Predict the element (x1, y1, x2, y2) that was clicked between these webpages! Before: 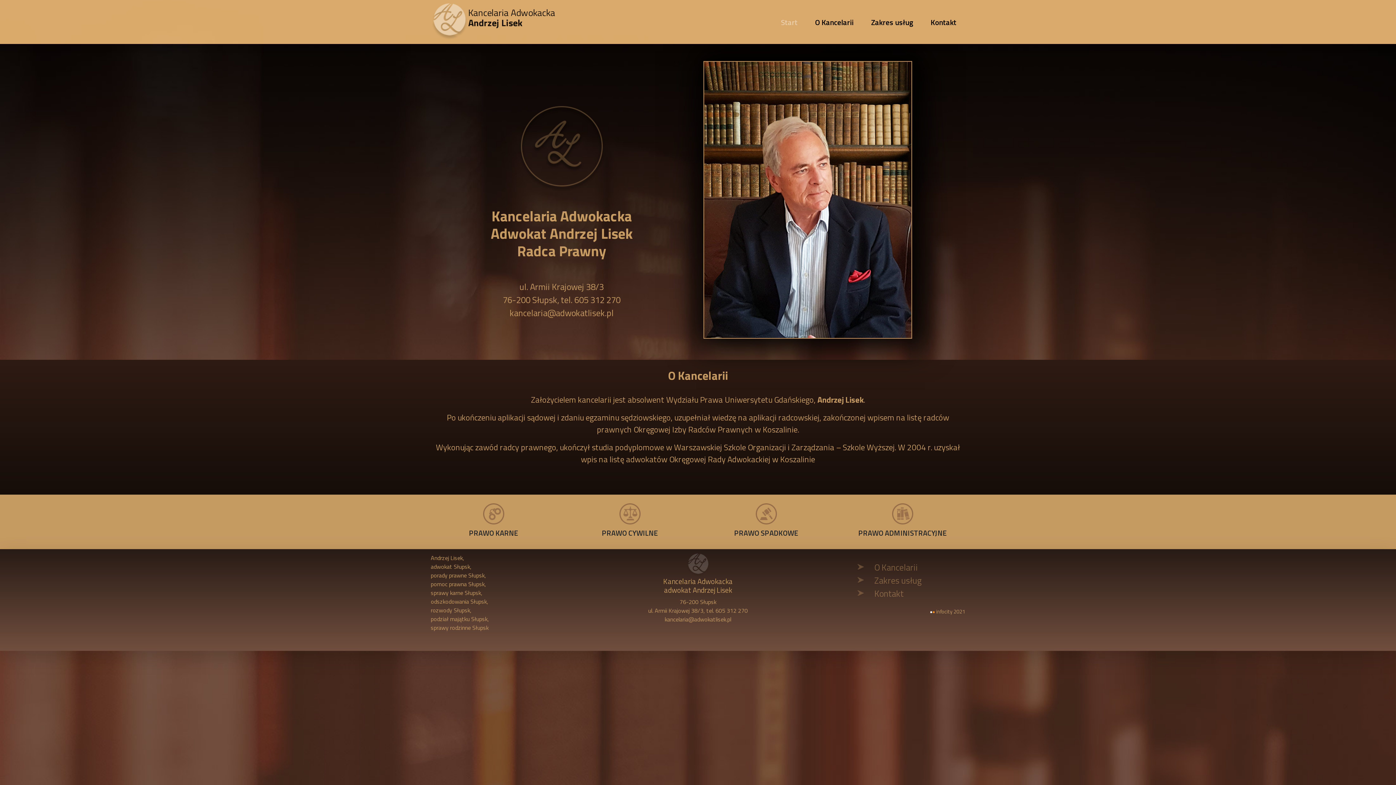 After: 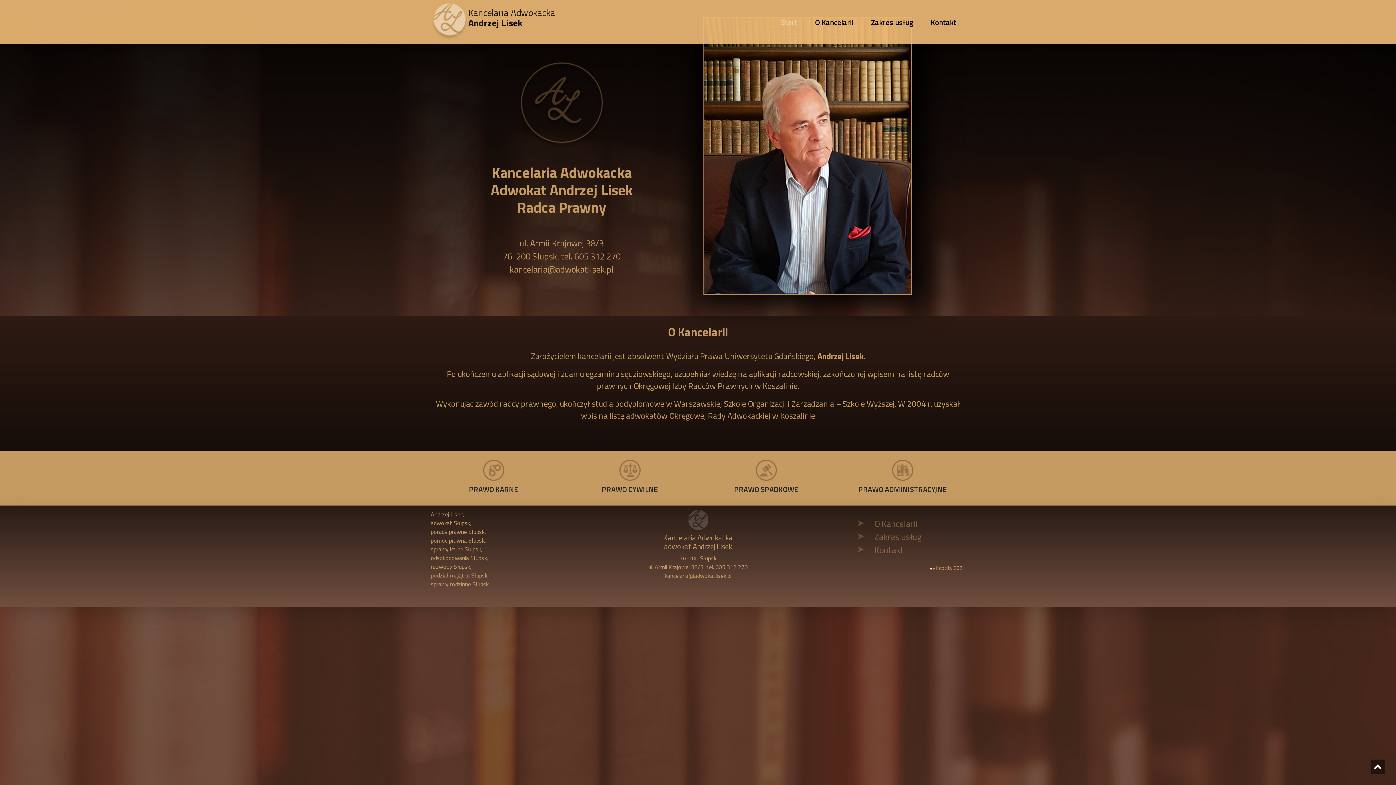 Action: label: O Kancelarii bbox: (856, 561, 918, 574)